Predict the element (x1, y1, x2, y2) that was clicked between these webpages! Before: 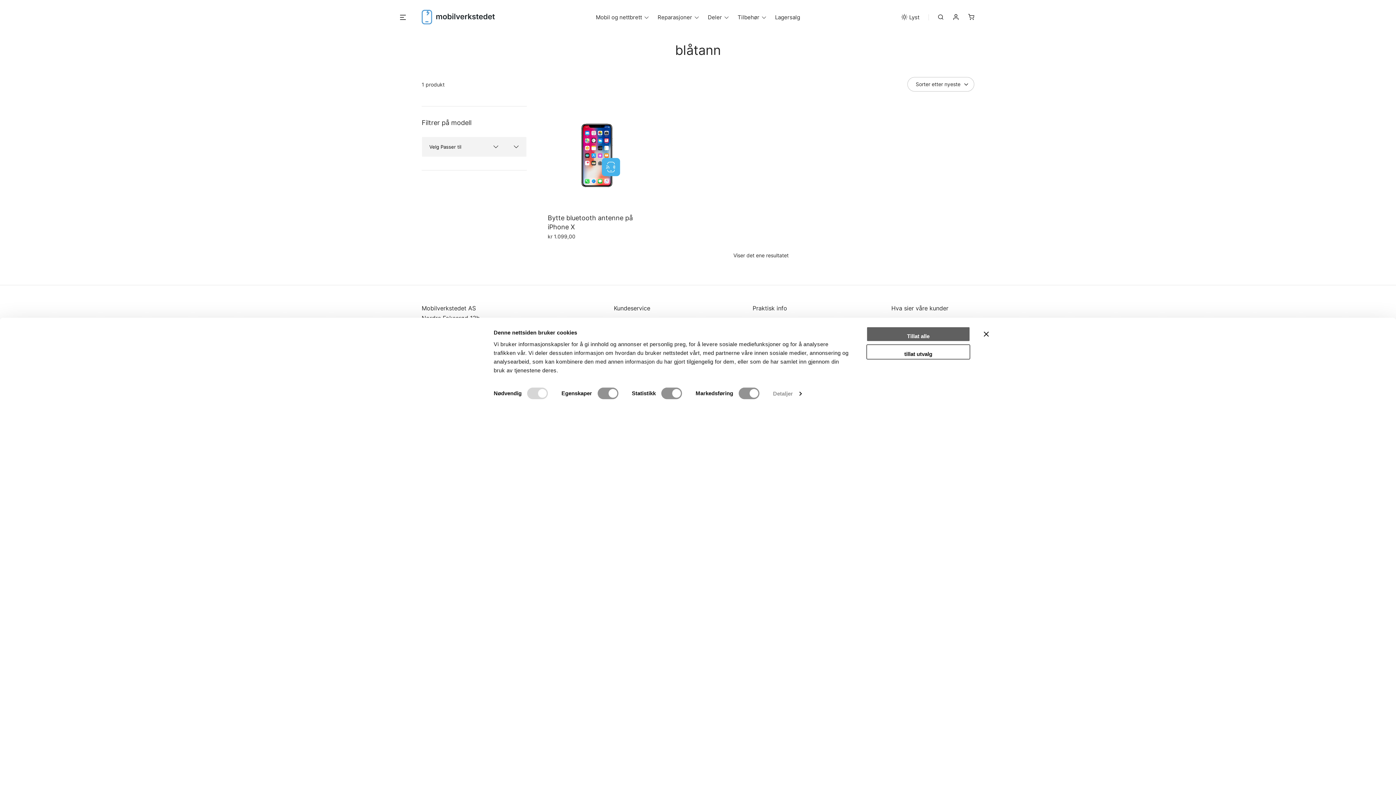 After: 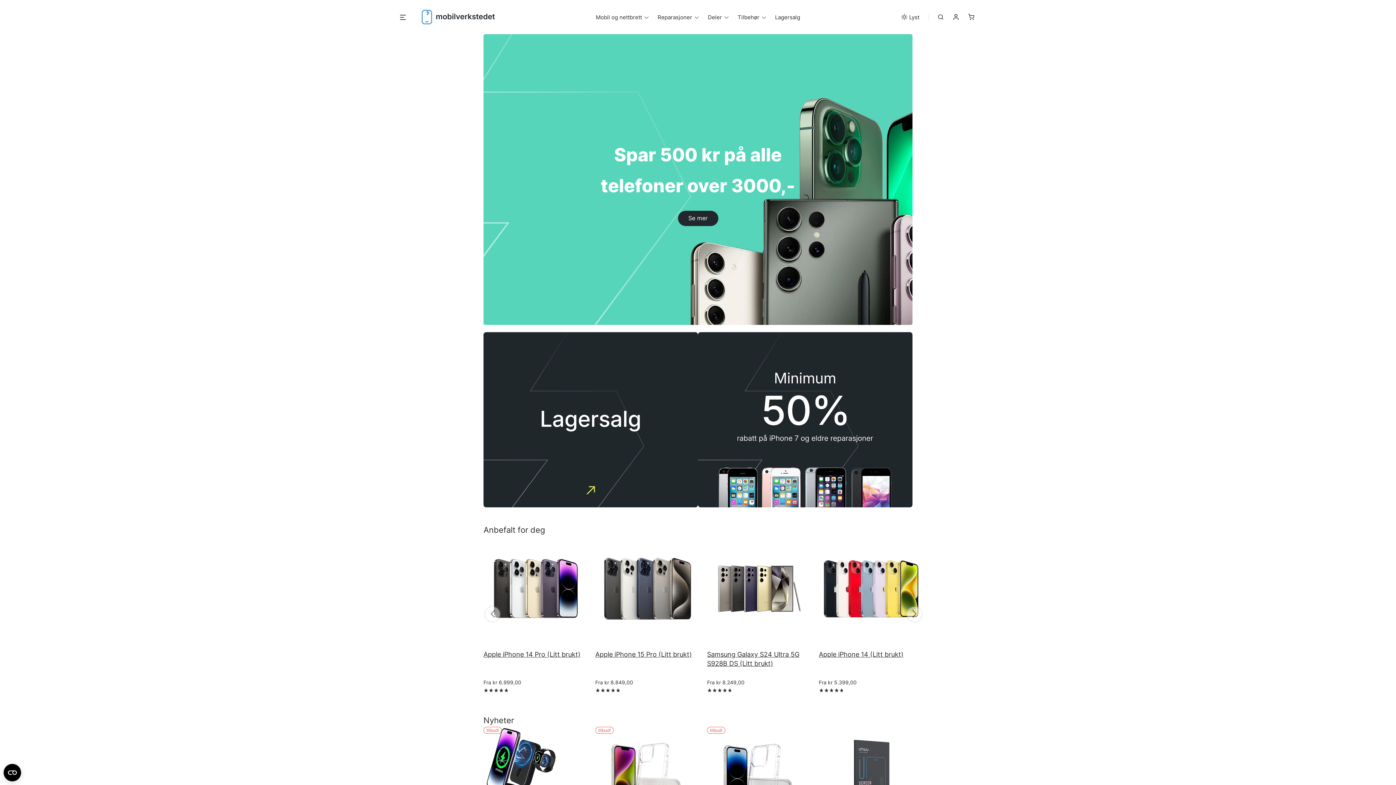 Action: bbox: (421, 13, 495, 20)